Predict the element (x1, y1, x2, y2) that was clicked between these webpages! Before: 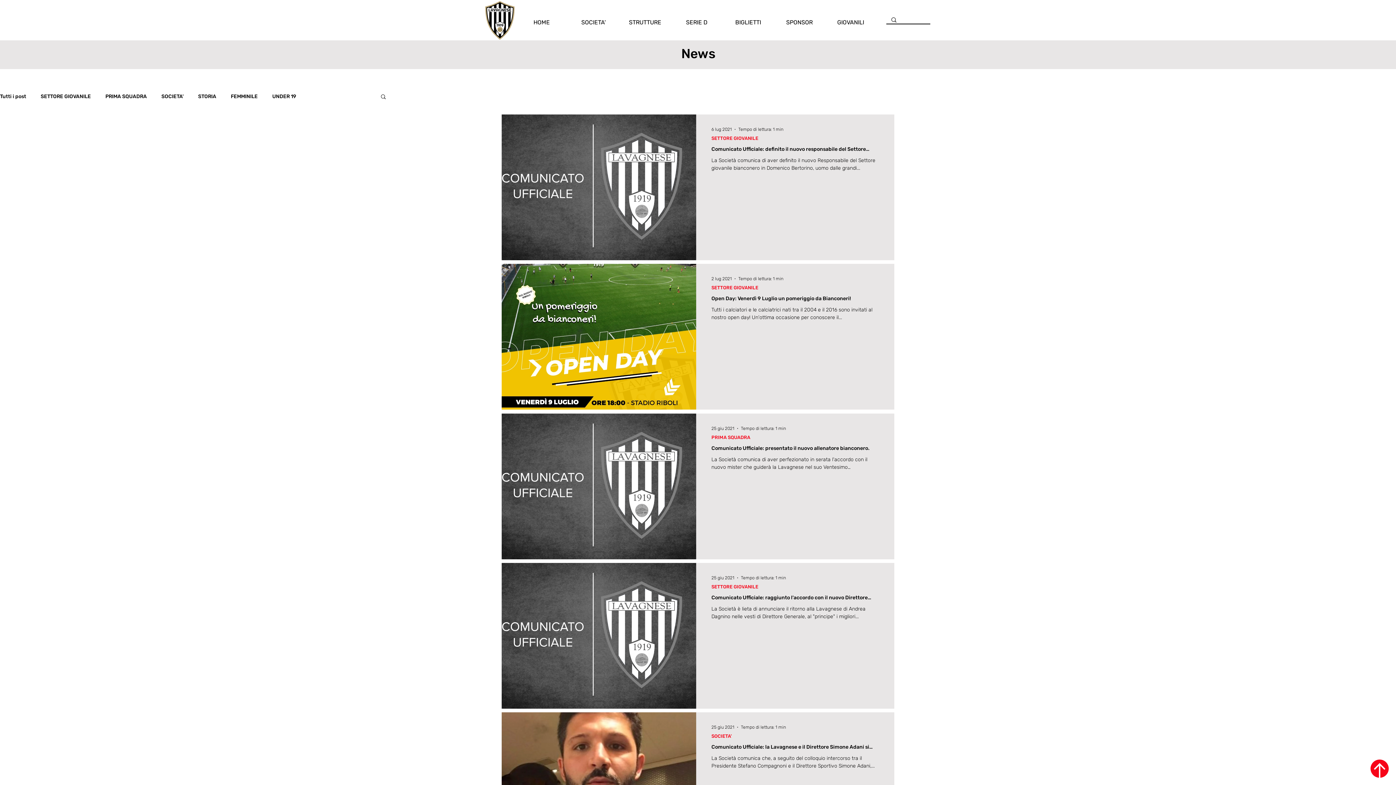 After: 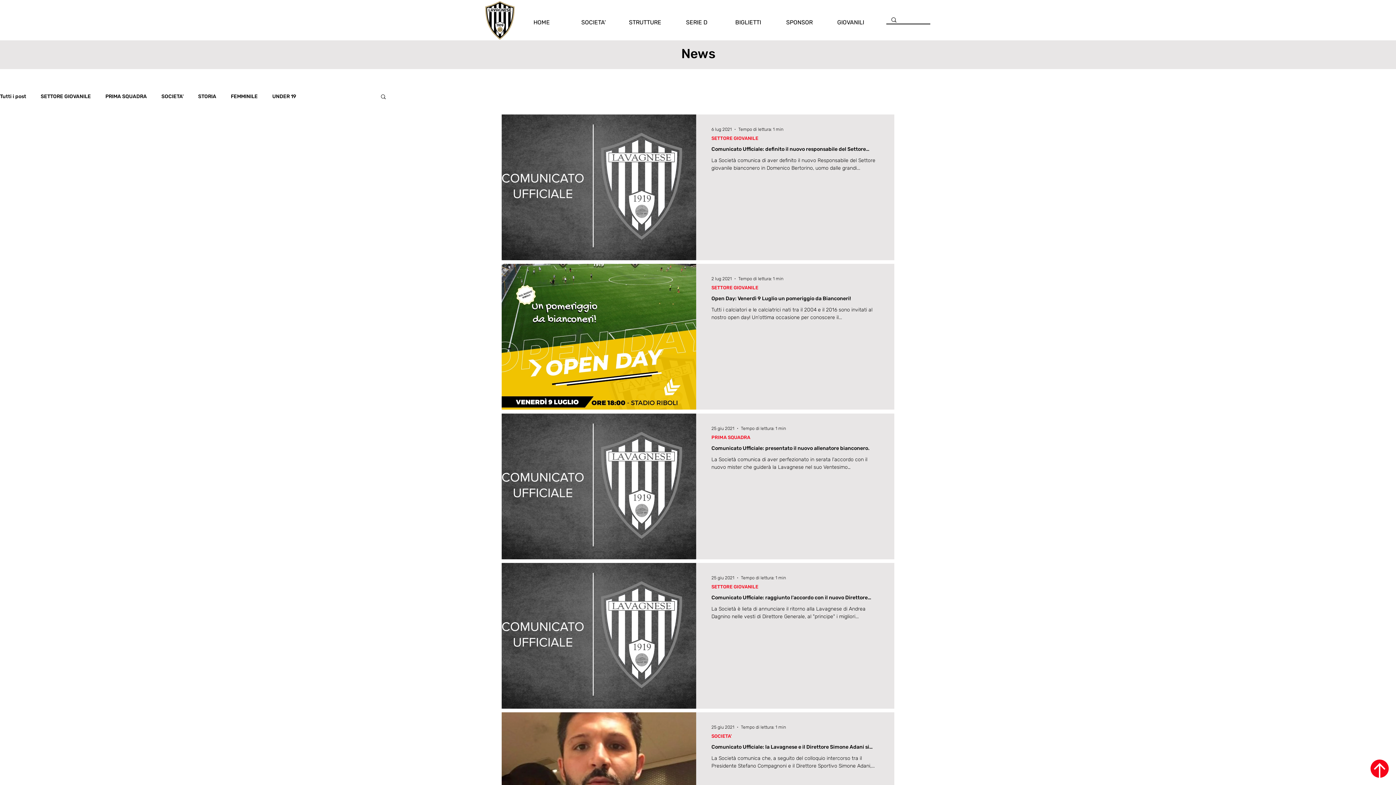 Action: bbox: (670, 16, 722, 28) label: SERIE D